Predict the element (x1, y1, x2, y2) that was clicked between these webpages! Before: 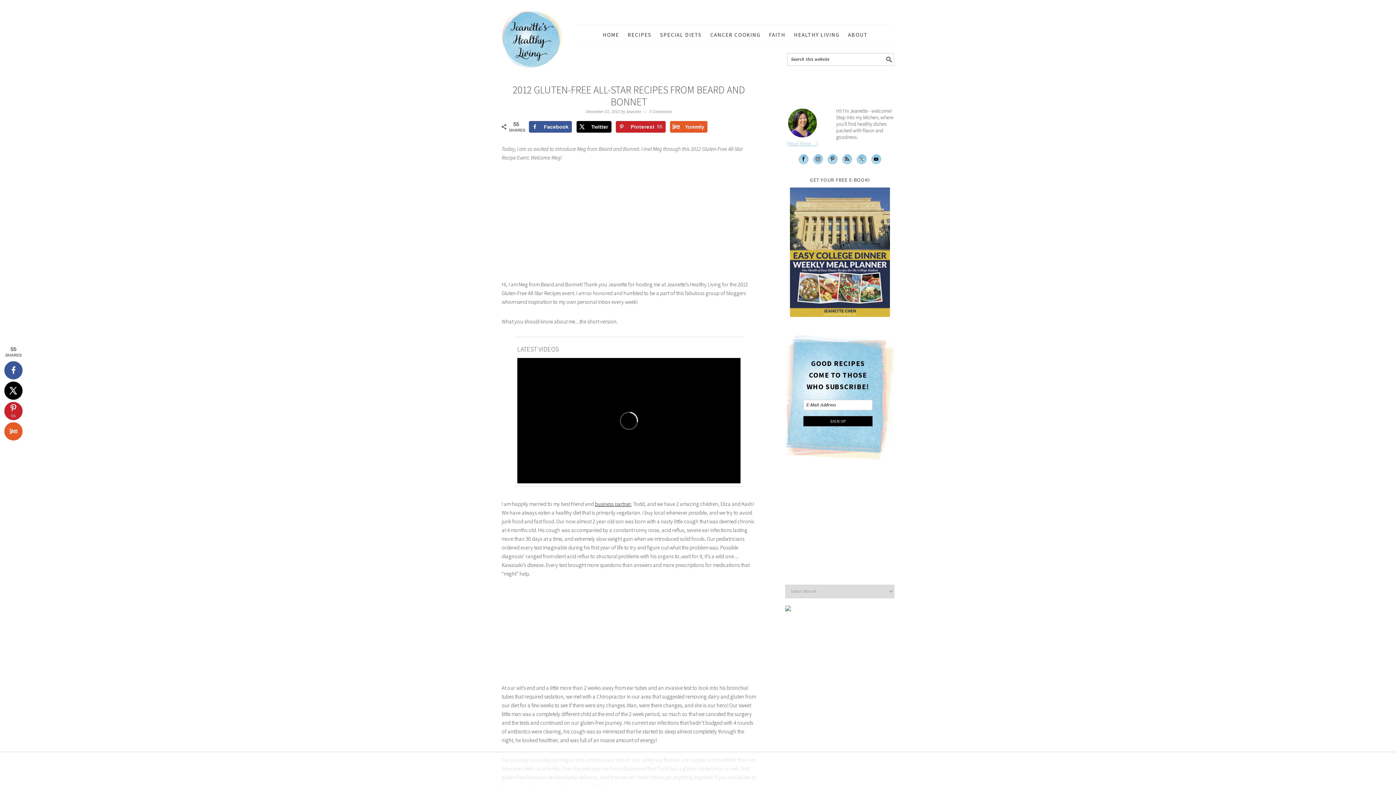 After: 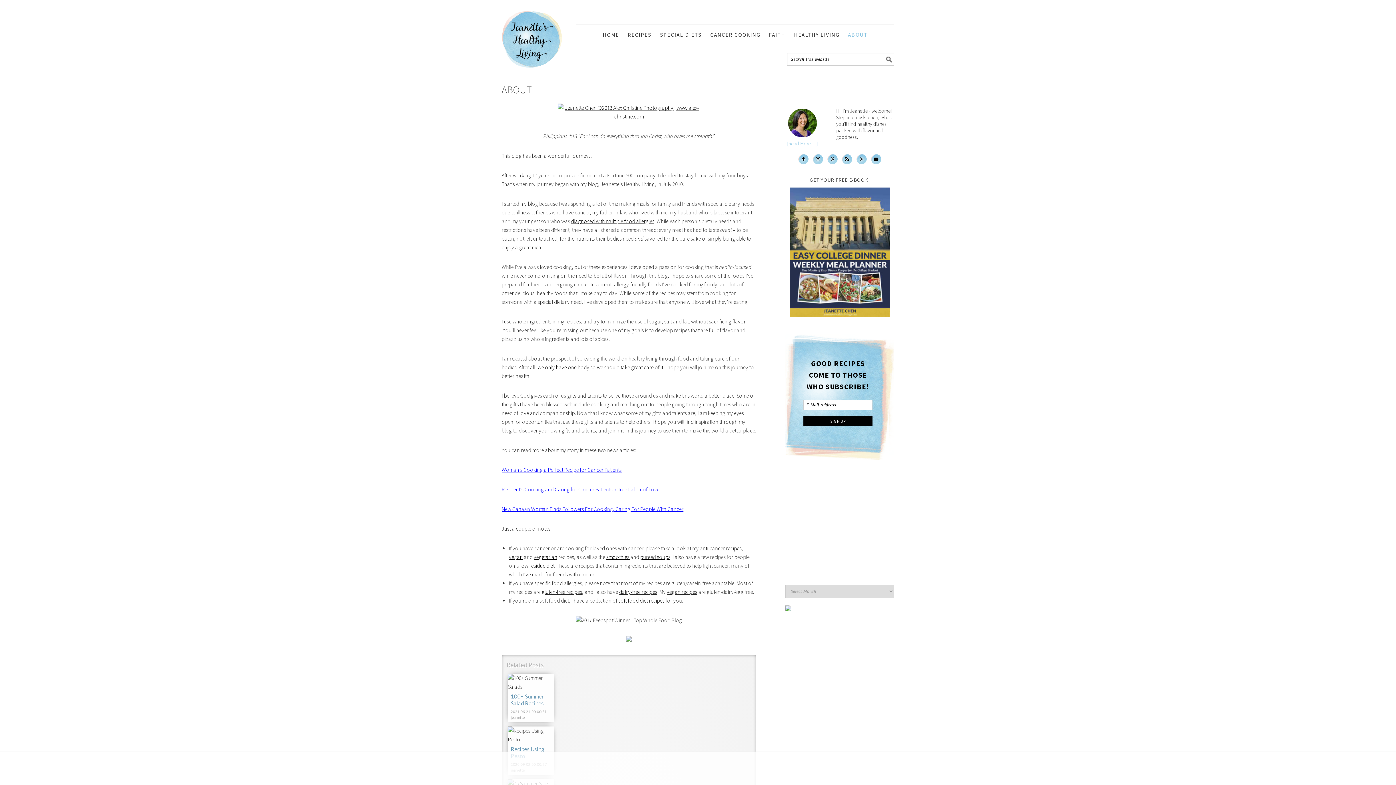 Action: bbox: (844, 24, 872, 44) label: ABOUT